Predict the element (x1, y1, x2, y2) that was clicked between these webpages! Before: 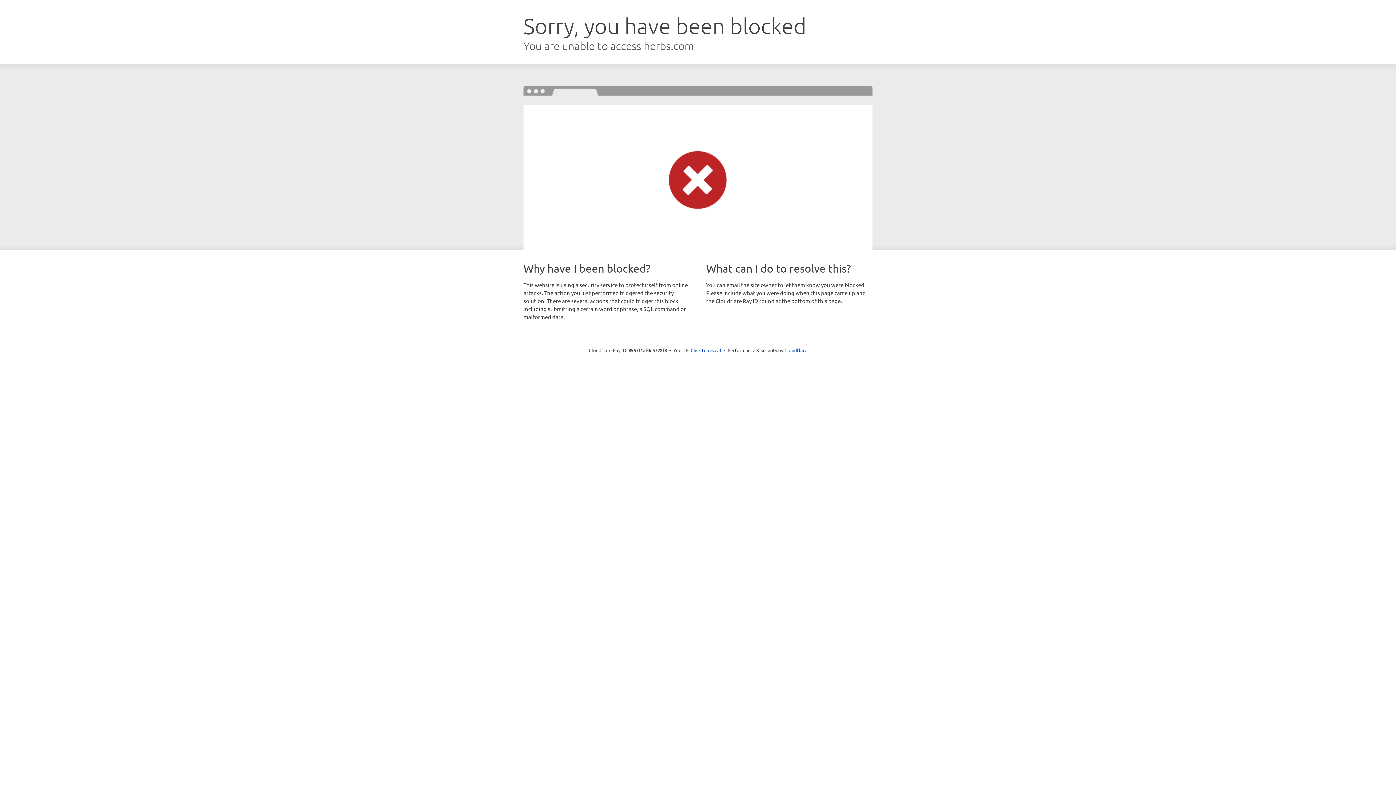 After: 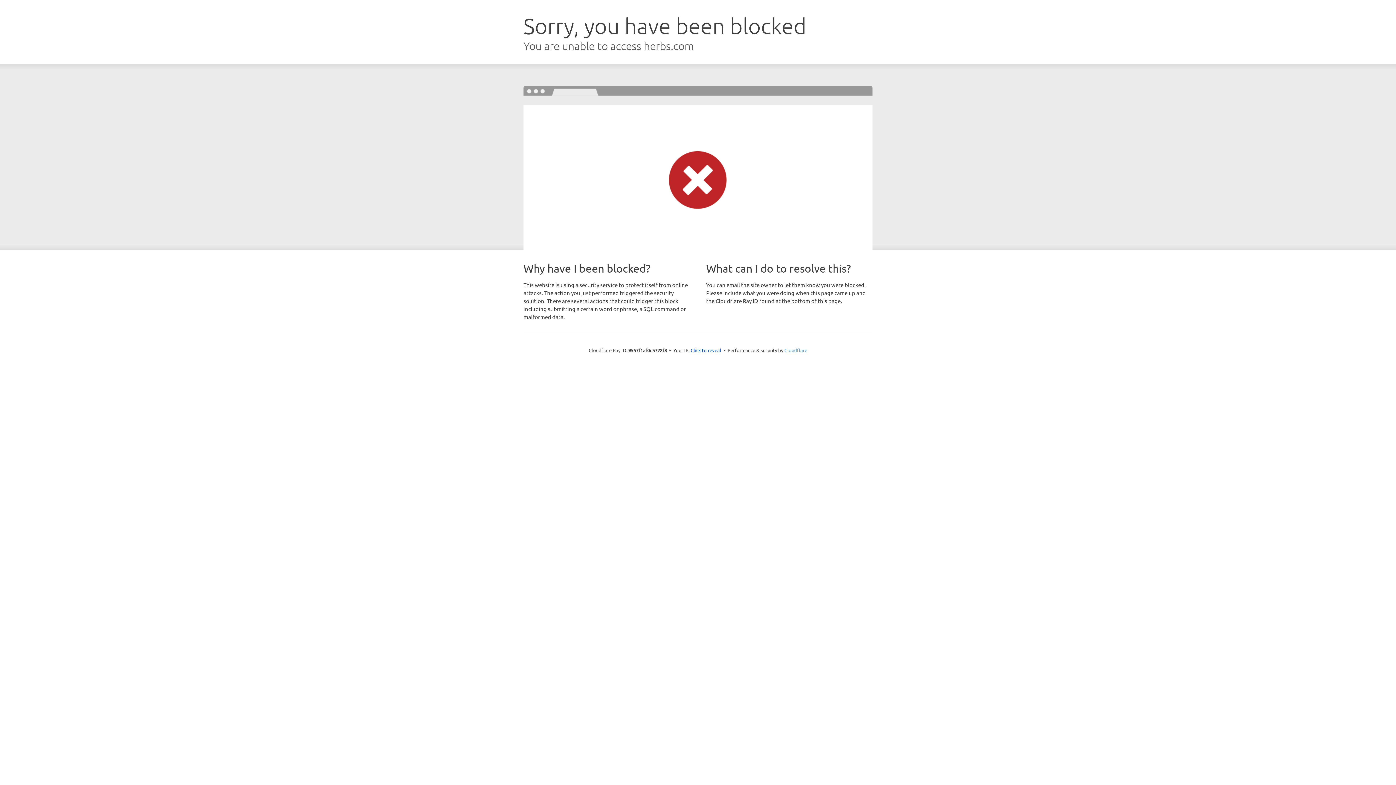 Action: bbox: (784, 347, 807, 353) label: Cloudflare